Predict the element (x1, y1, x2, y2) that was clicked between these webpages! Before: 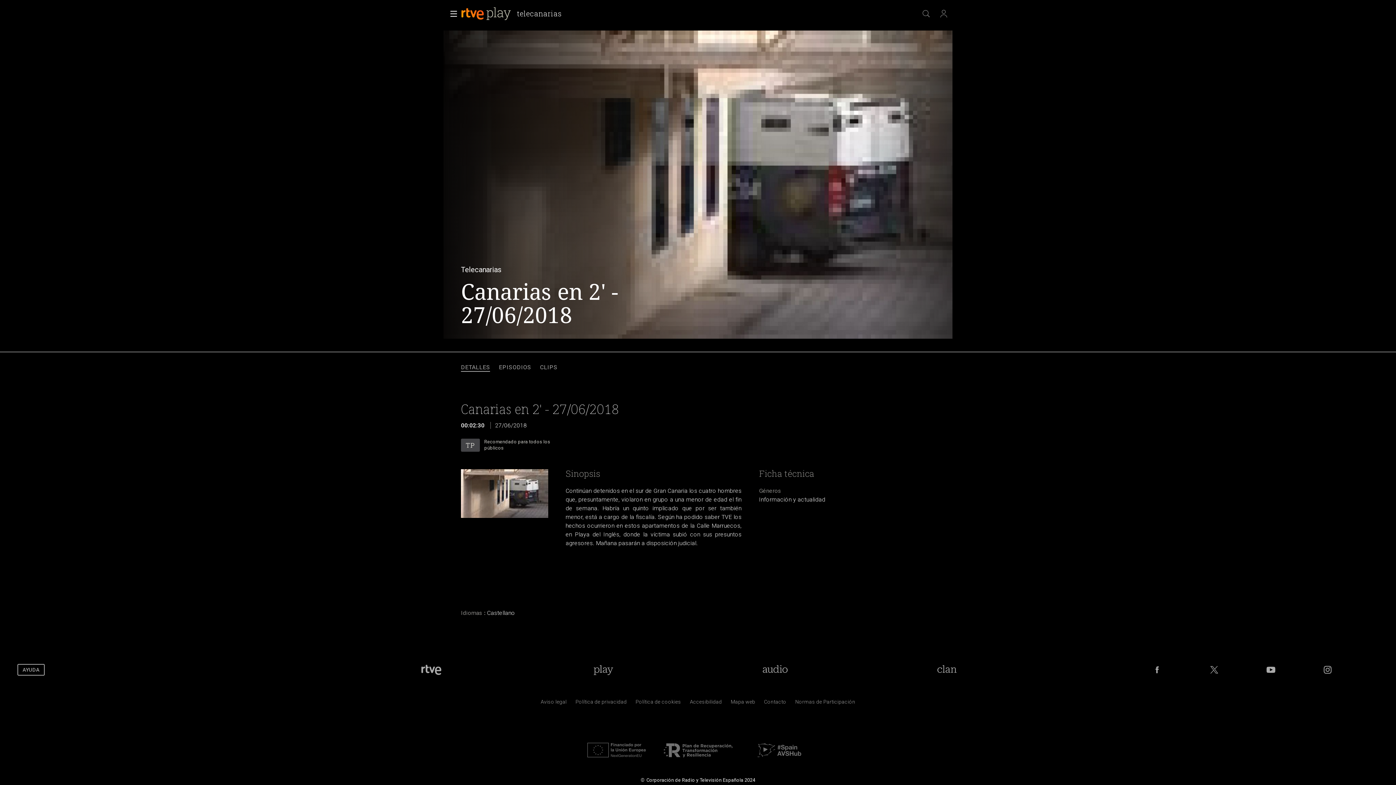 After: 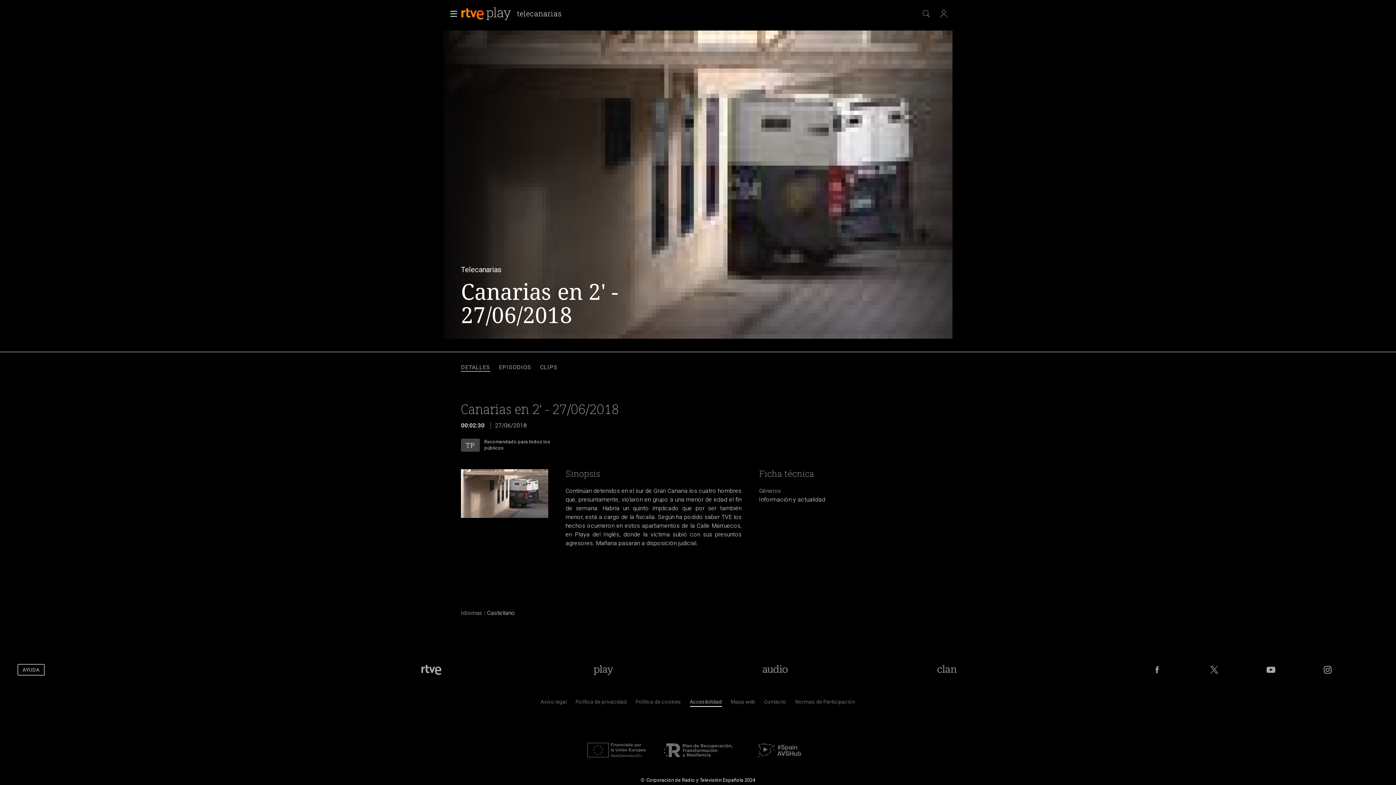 Action: bbox: (690, 700, 722, 707) label: P&aacute;gina sobre la accesibilidad del Portal de RTVE.es